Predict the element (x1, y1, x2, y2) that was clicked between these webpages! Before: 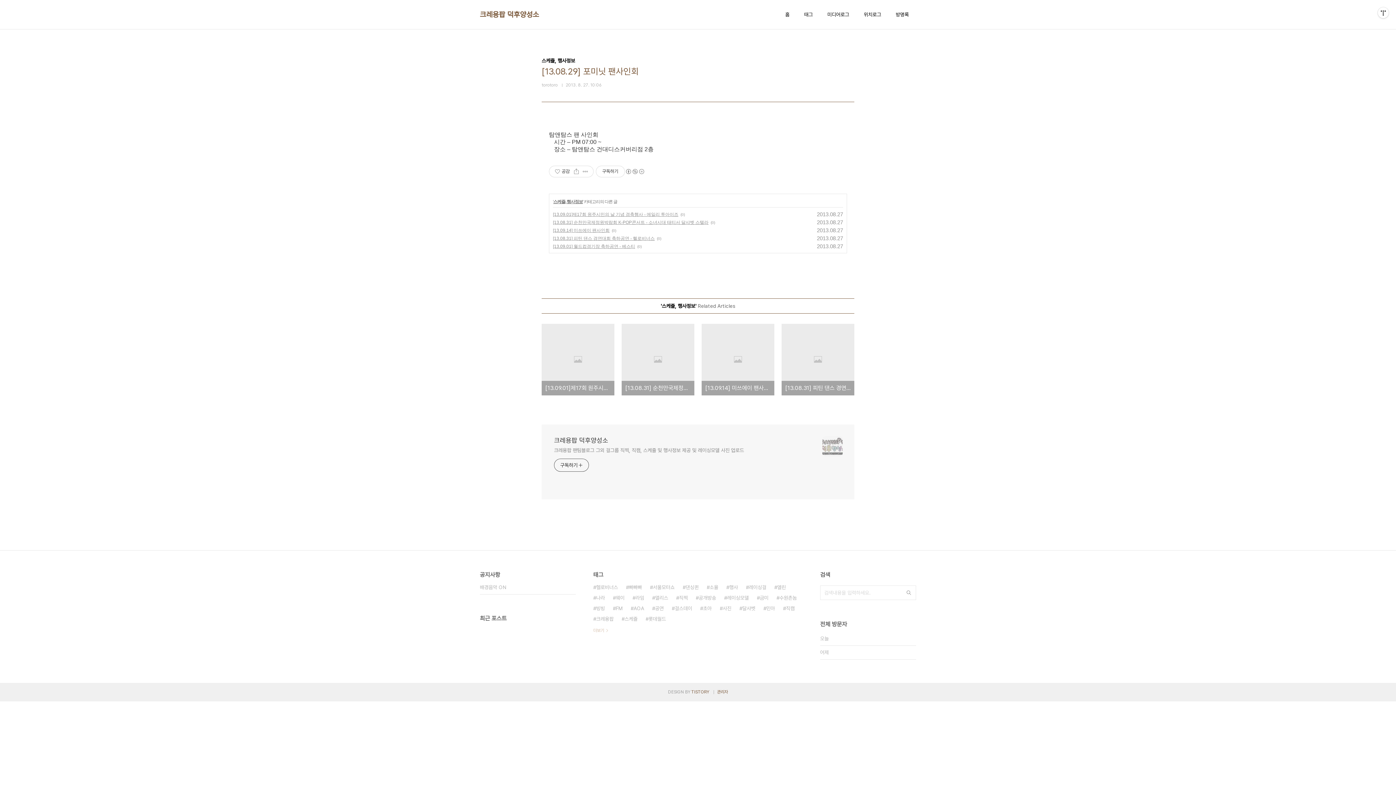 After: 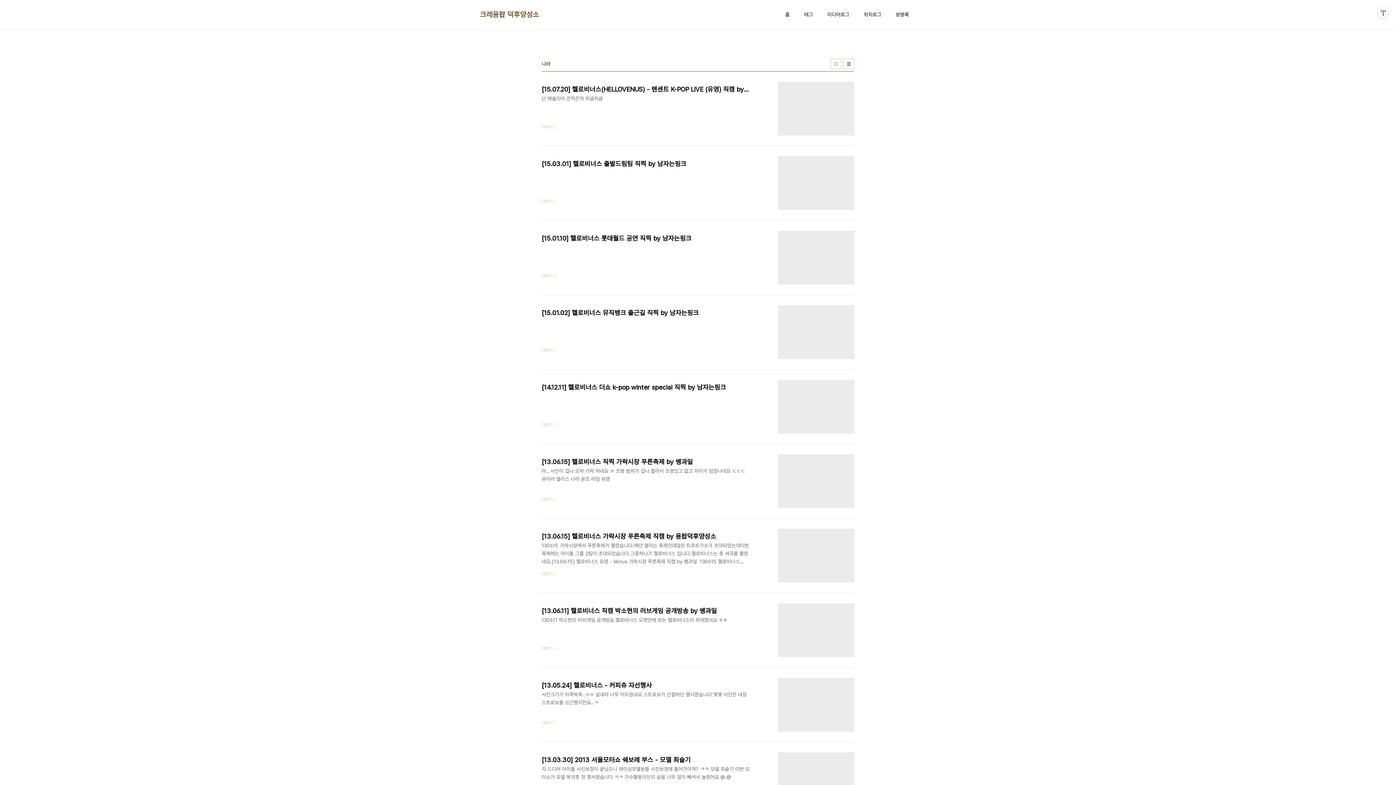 Action: bbox: (593, 593, 605, 603) label: 나라